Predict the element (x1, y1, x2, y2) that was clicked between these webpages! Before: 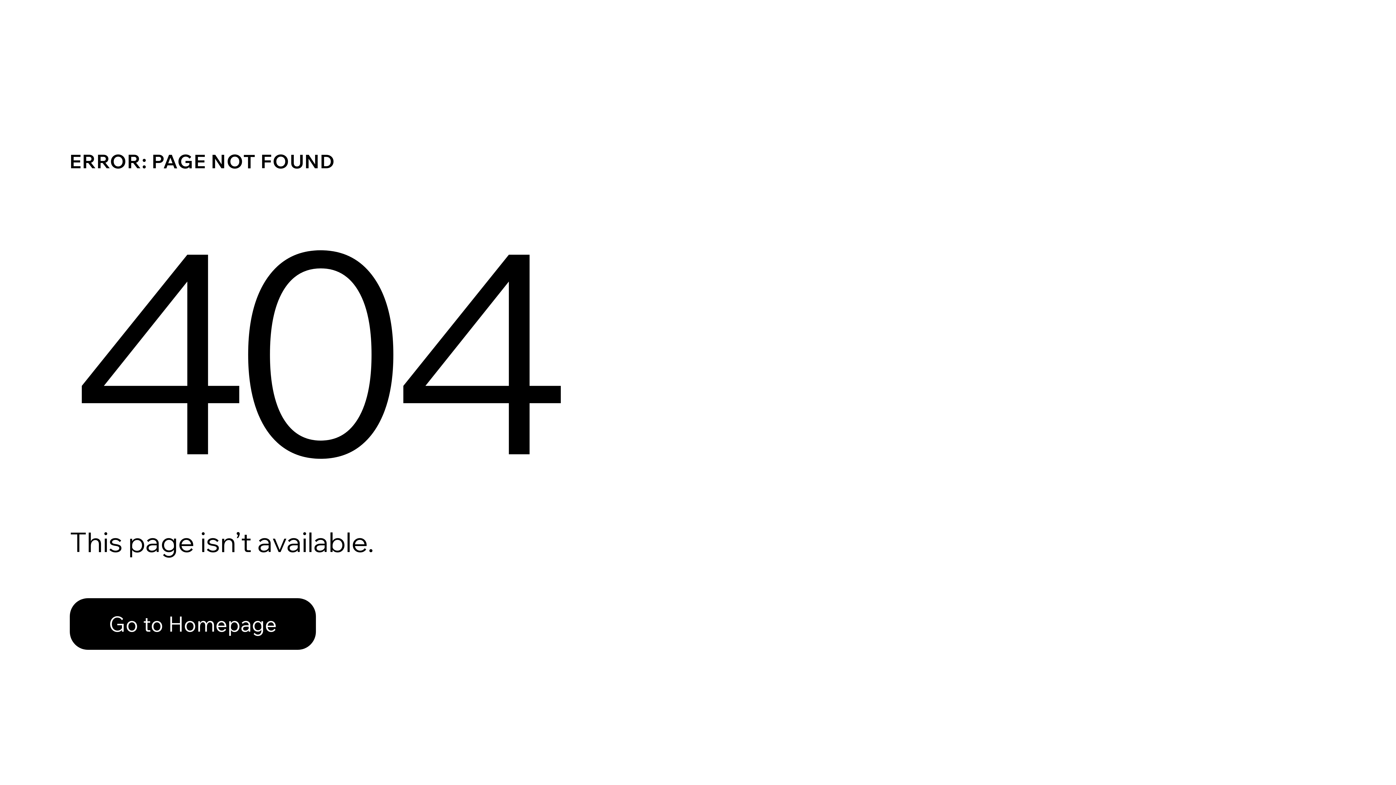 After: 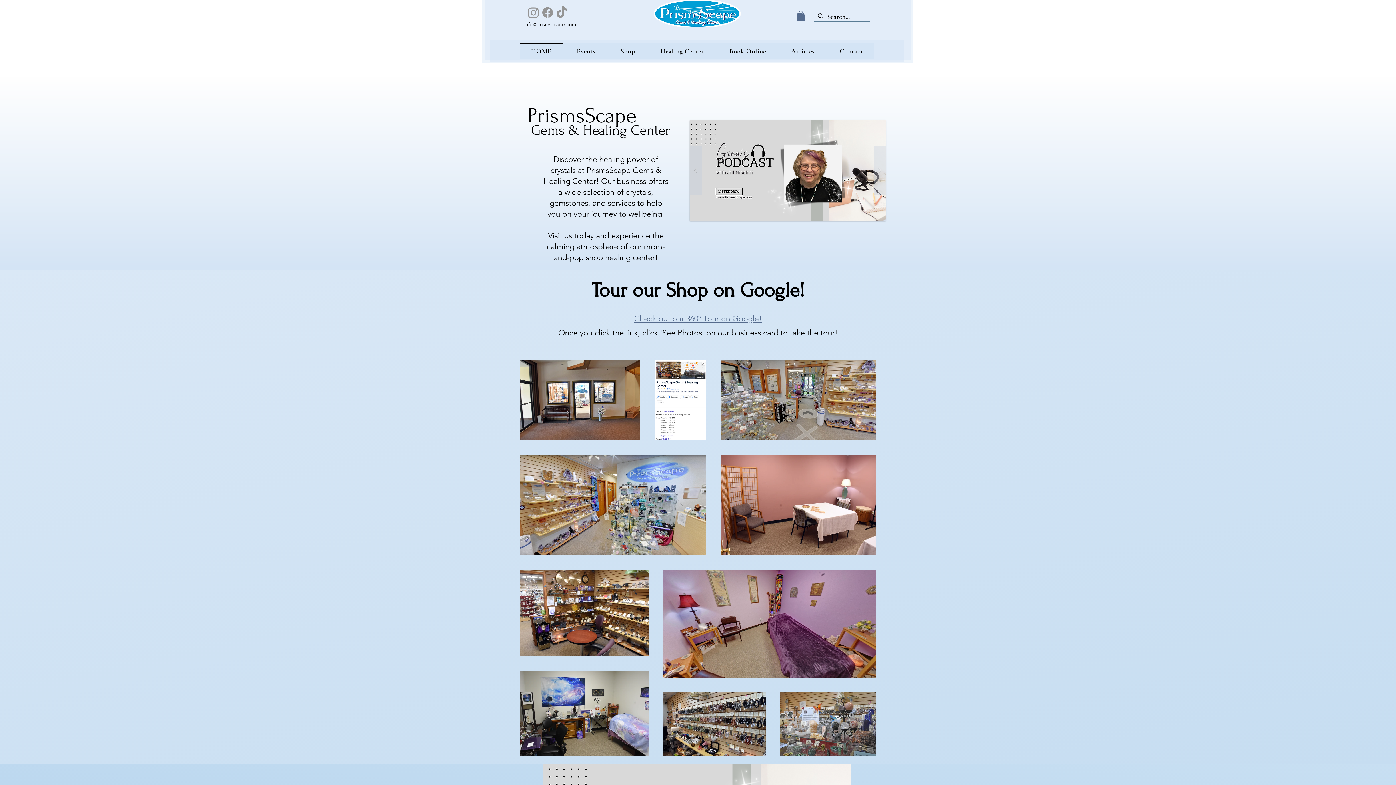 Action: label: Go to Homepage bbox: (69, 582, 768, 659)